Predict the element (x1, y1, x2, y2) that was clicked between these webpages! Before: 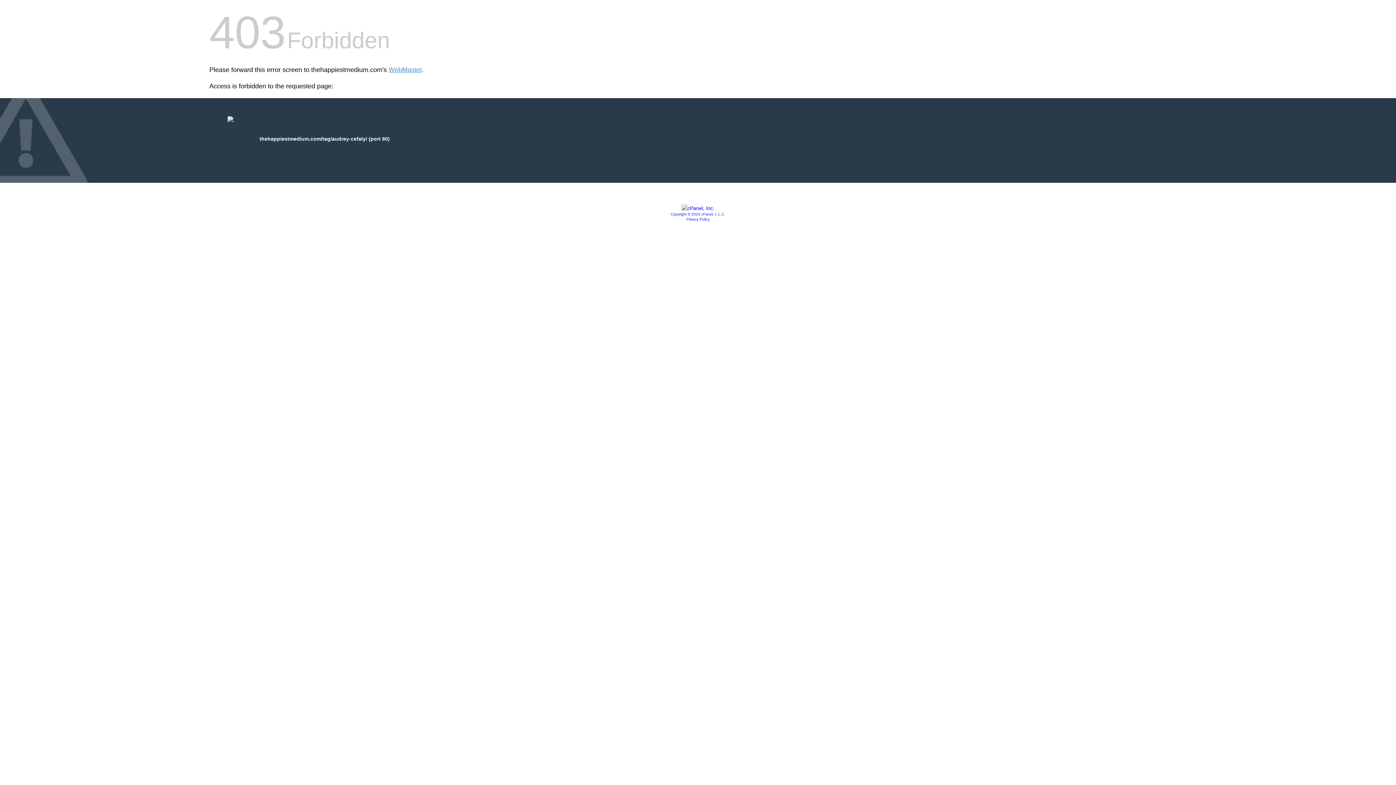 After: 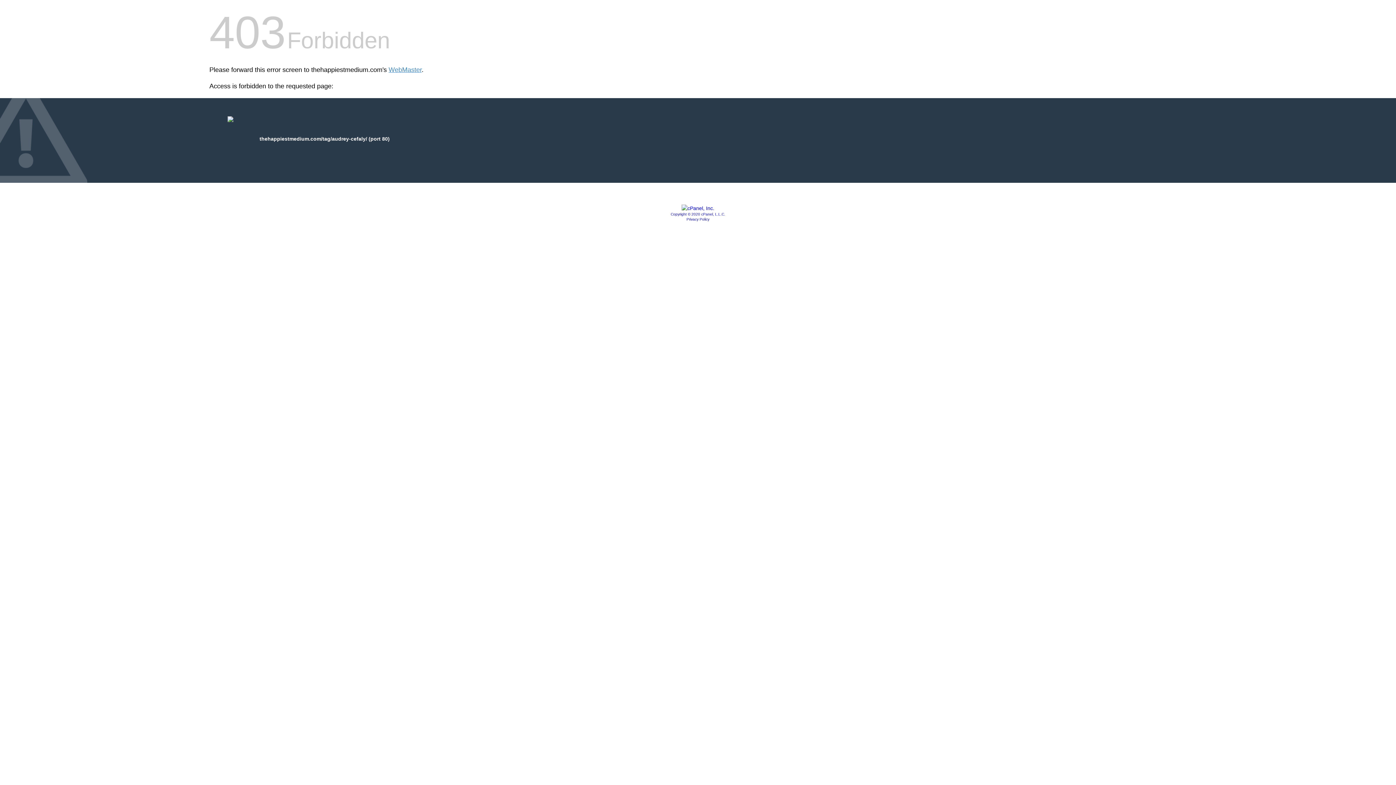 Action: bbox: (686, 217, 709, 221) label: Privacy Policy